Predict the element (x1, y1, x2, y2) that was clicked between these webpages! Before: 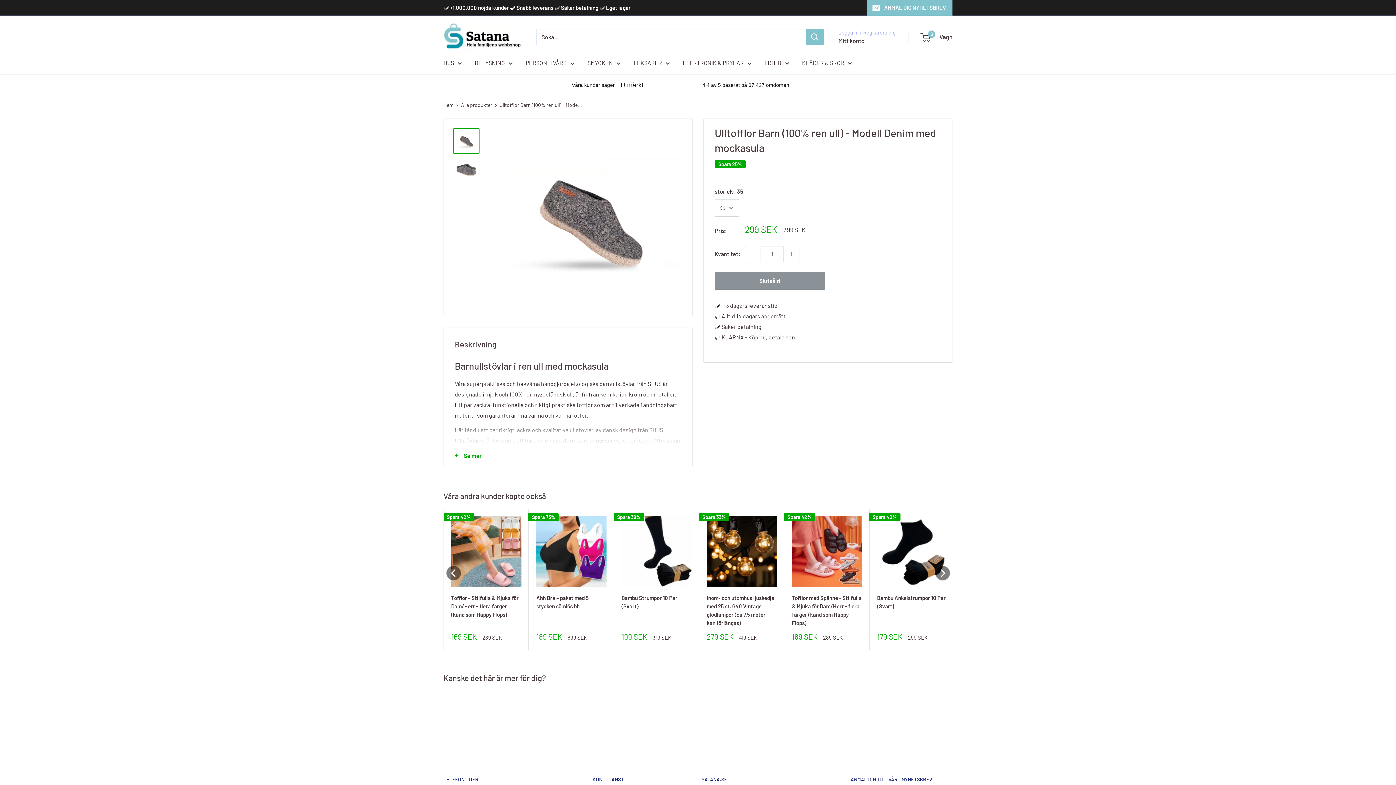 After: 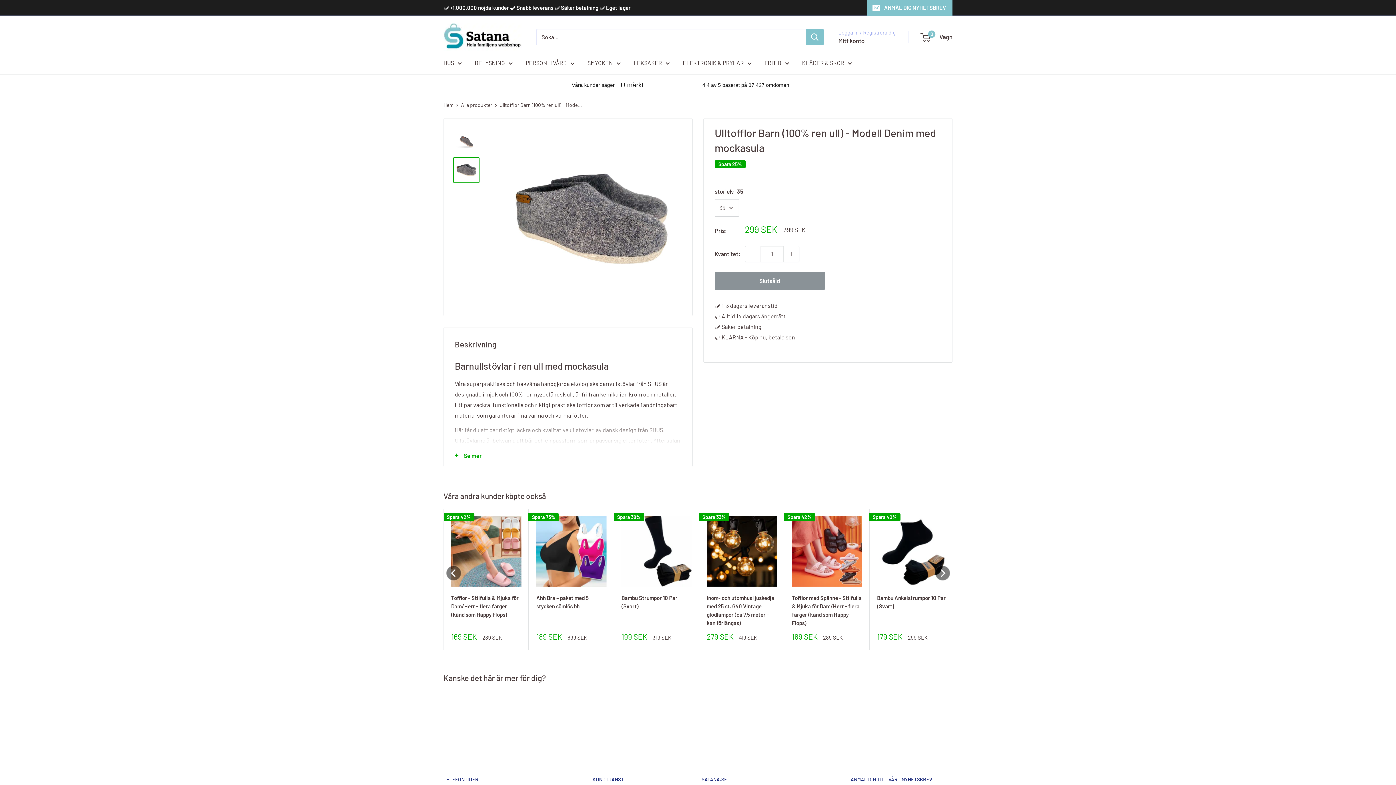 Action: bbox: (453, 156, 479, 183)